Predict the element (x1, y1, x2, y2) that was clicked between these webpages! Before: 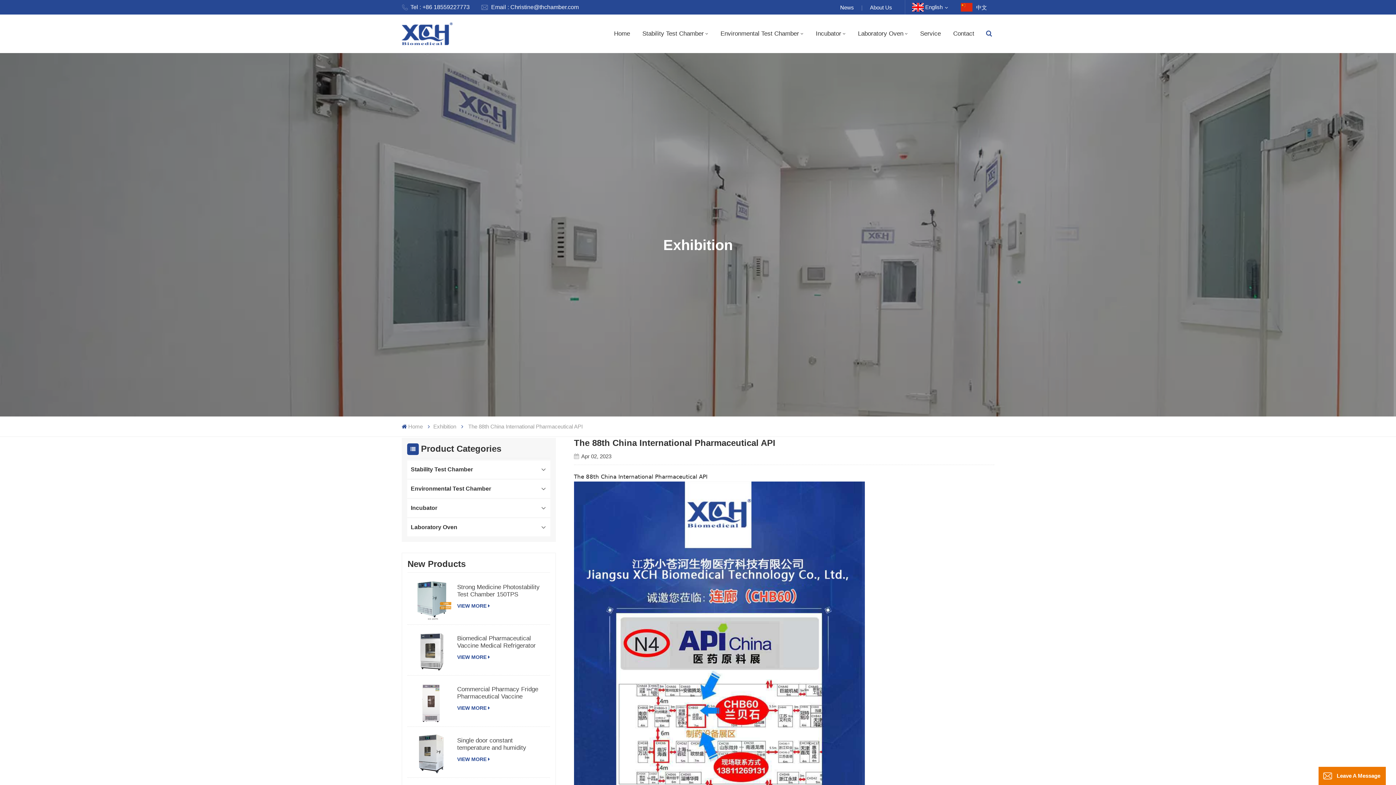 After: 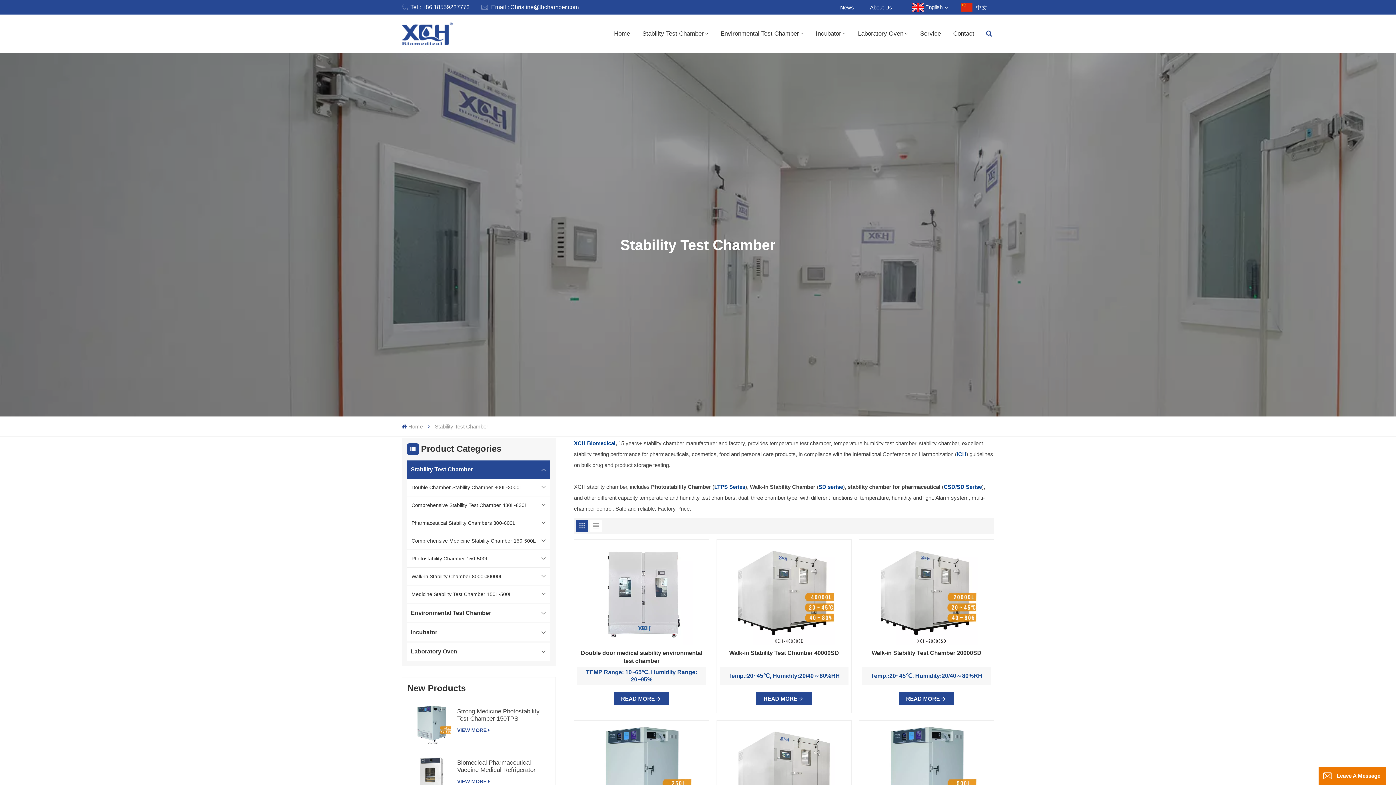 Action: bbox: (407, 460, 550, 478) label: Stability Test Chamber